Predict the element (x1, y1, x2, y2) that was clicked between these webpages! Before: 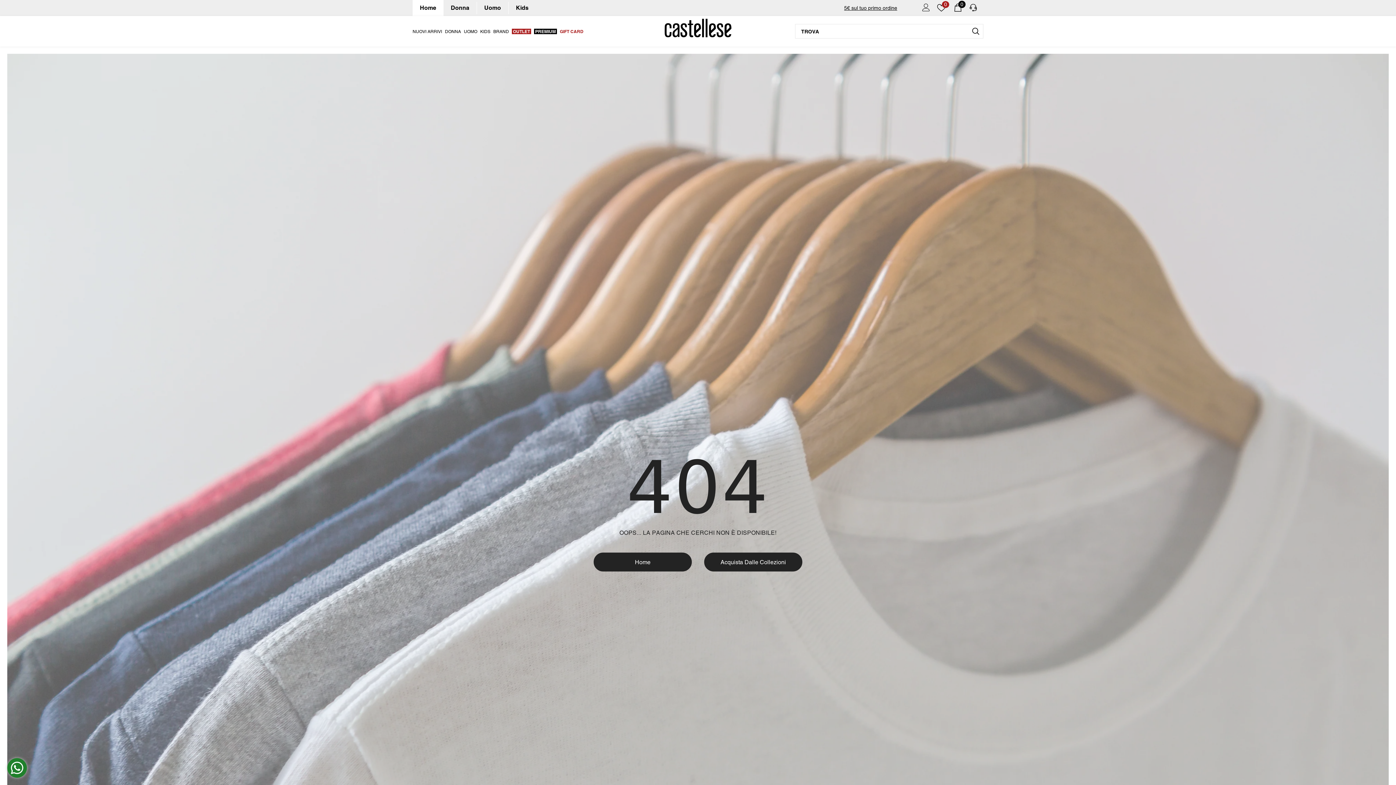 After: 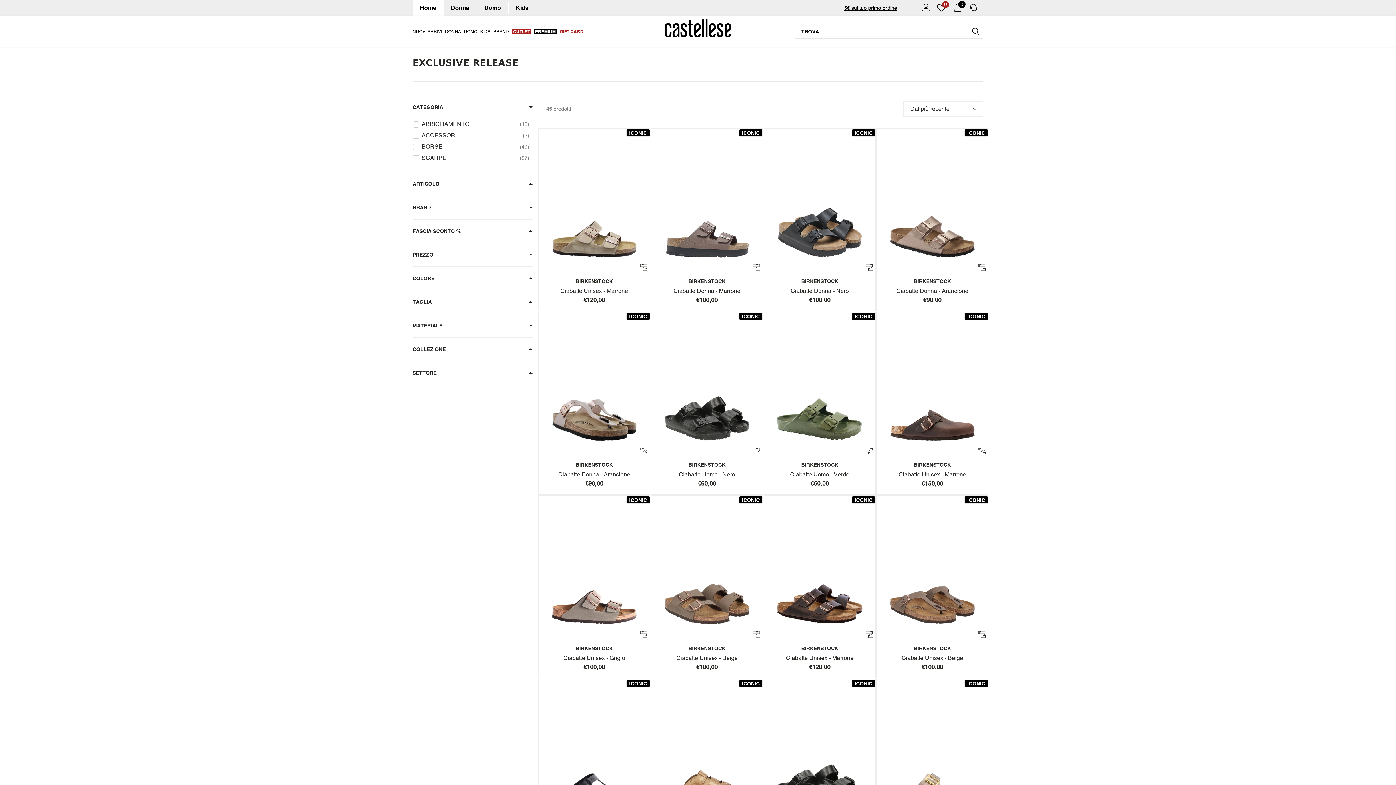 Action: bbox: (534, 25, 557, 36) label: PREMIUM